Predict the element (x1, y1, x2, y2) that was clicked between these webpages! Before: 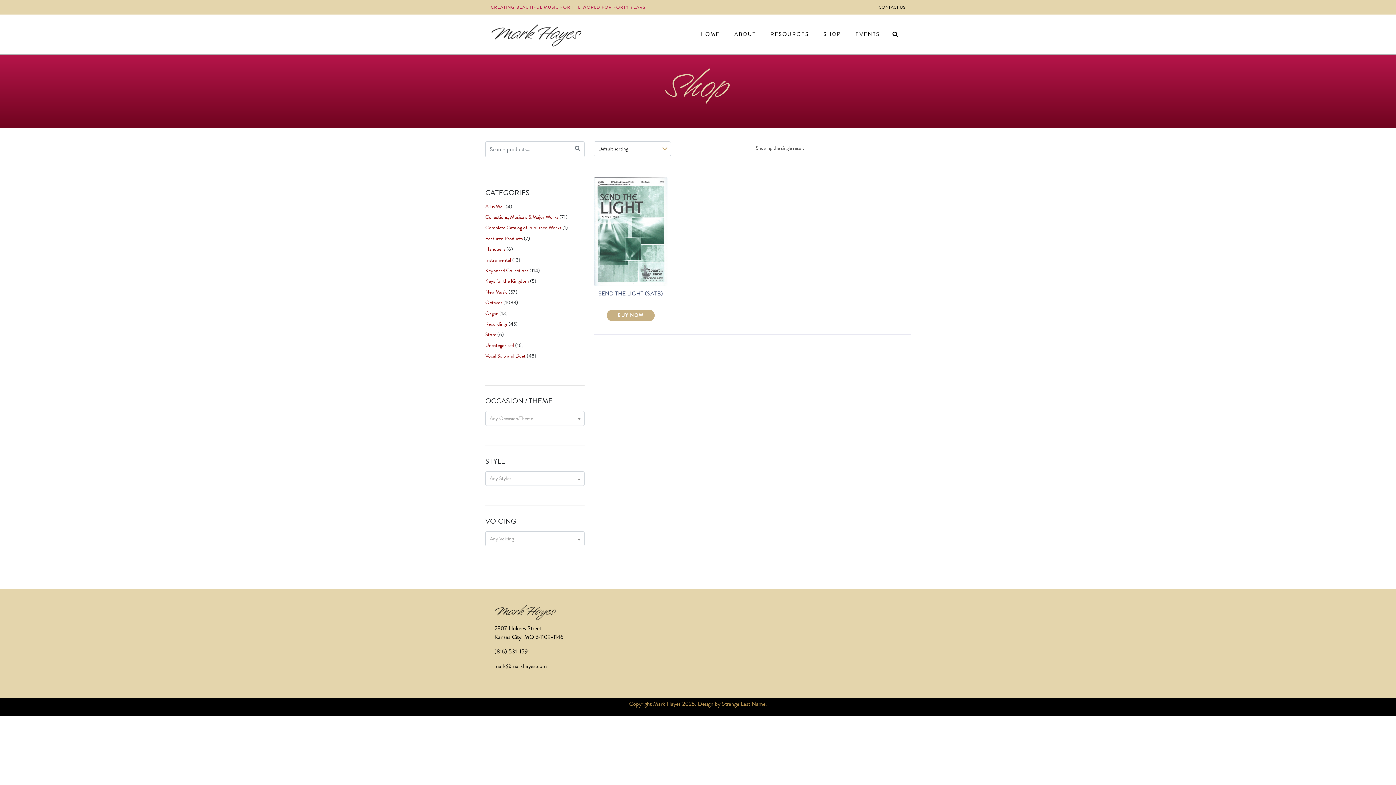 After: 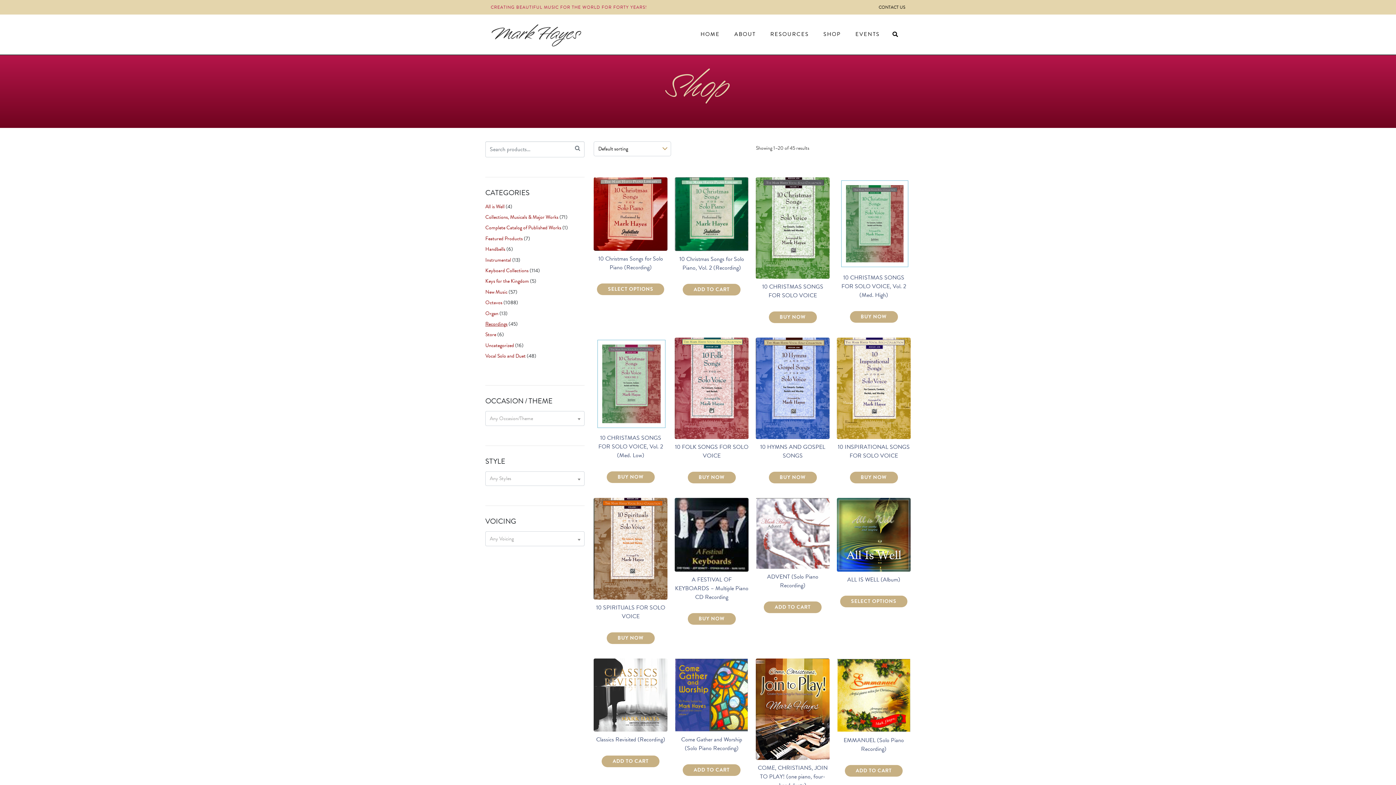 Action: label: Recordings bbox: (485, 320, 507, 327)